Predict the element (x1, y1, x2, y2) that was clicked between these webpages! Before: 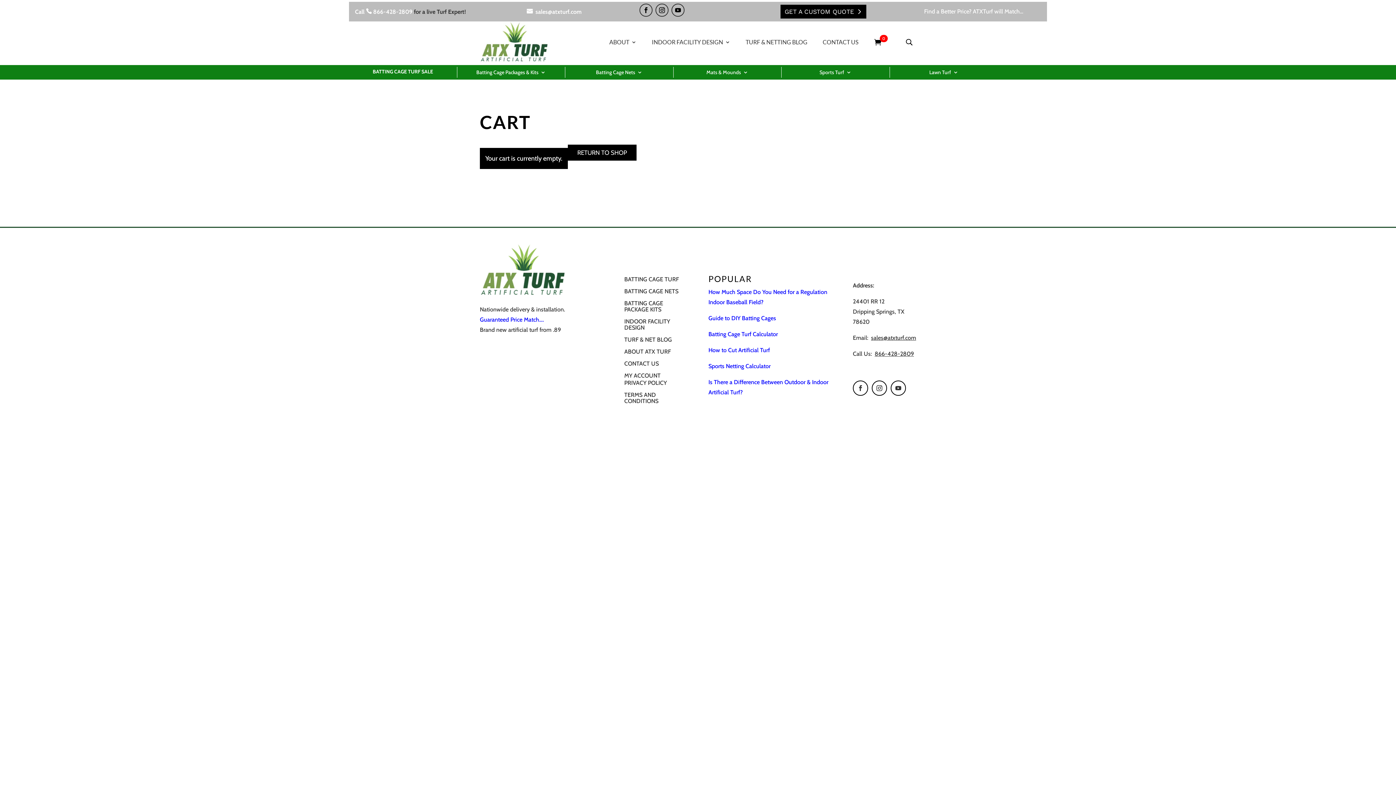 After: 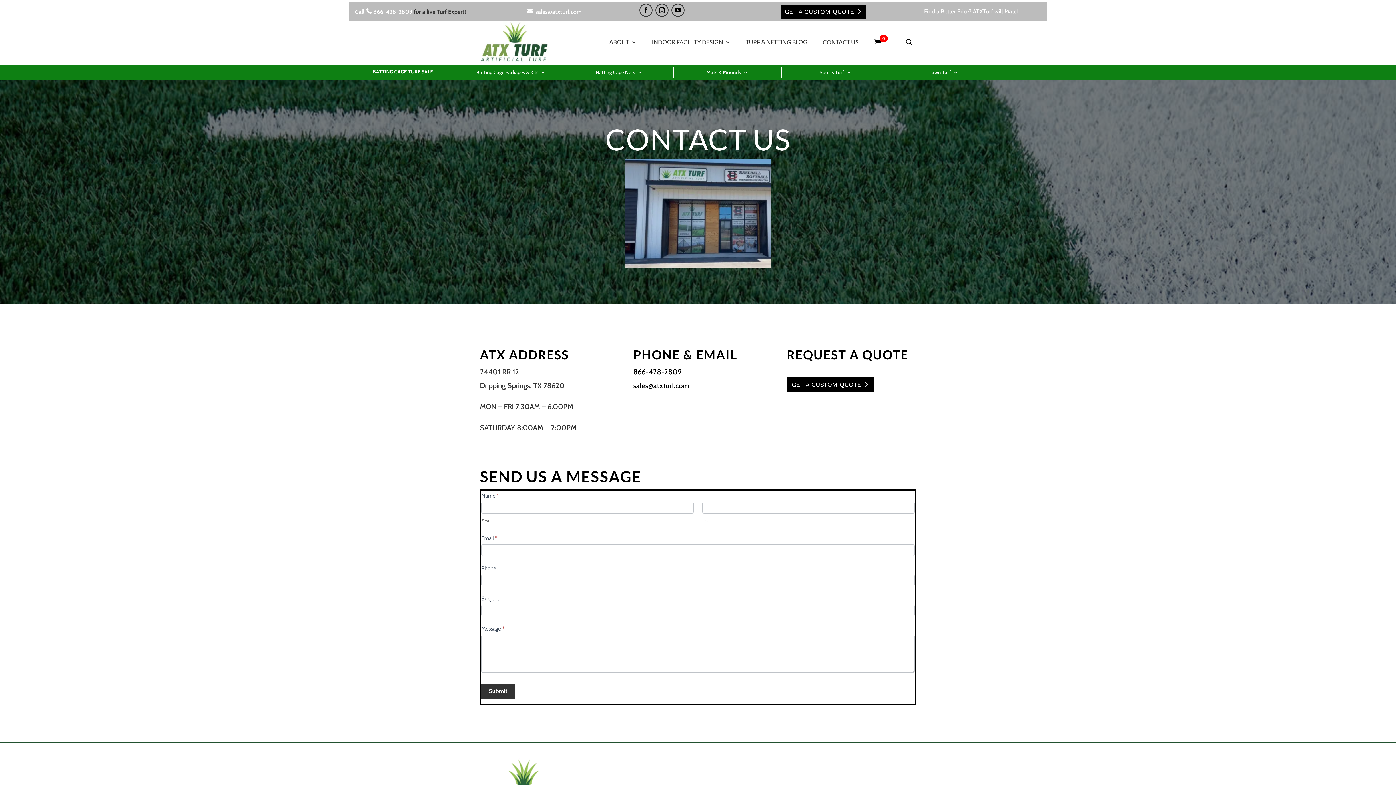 Action: bbox: (822, 21, 858, 63) label: CONTACT US